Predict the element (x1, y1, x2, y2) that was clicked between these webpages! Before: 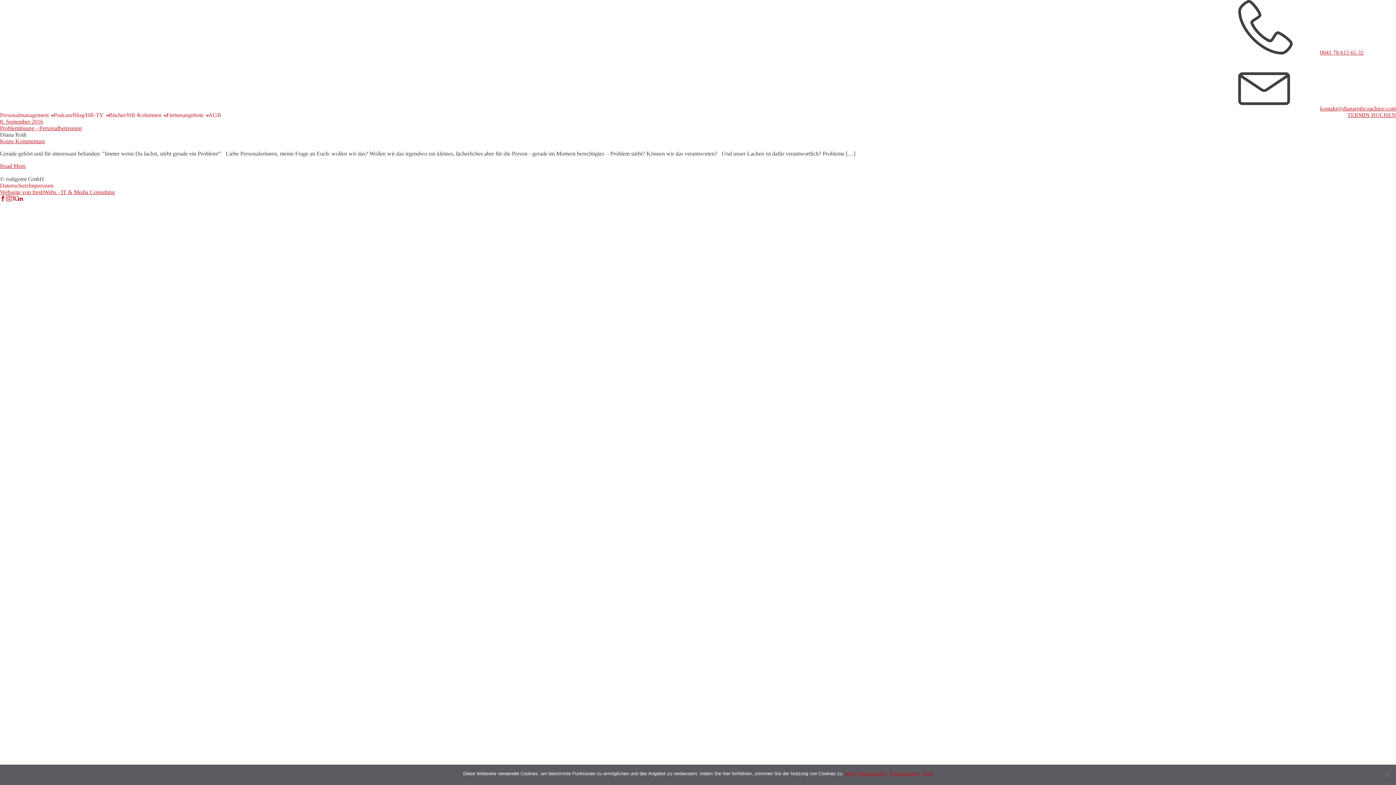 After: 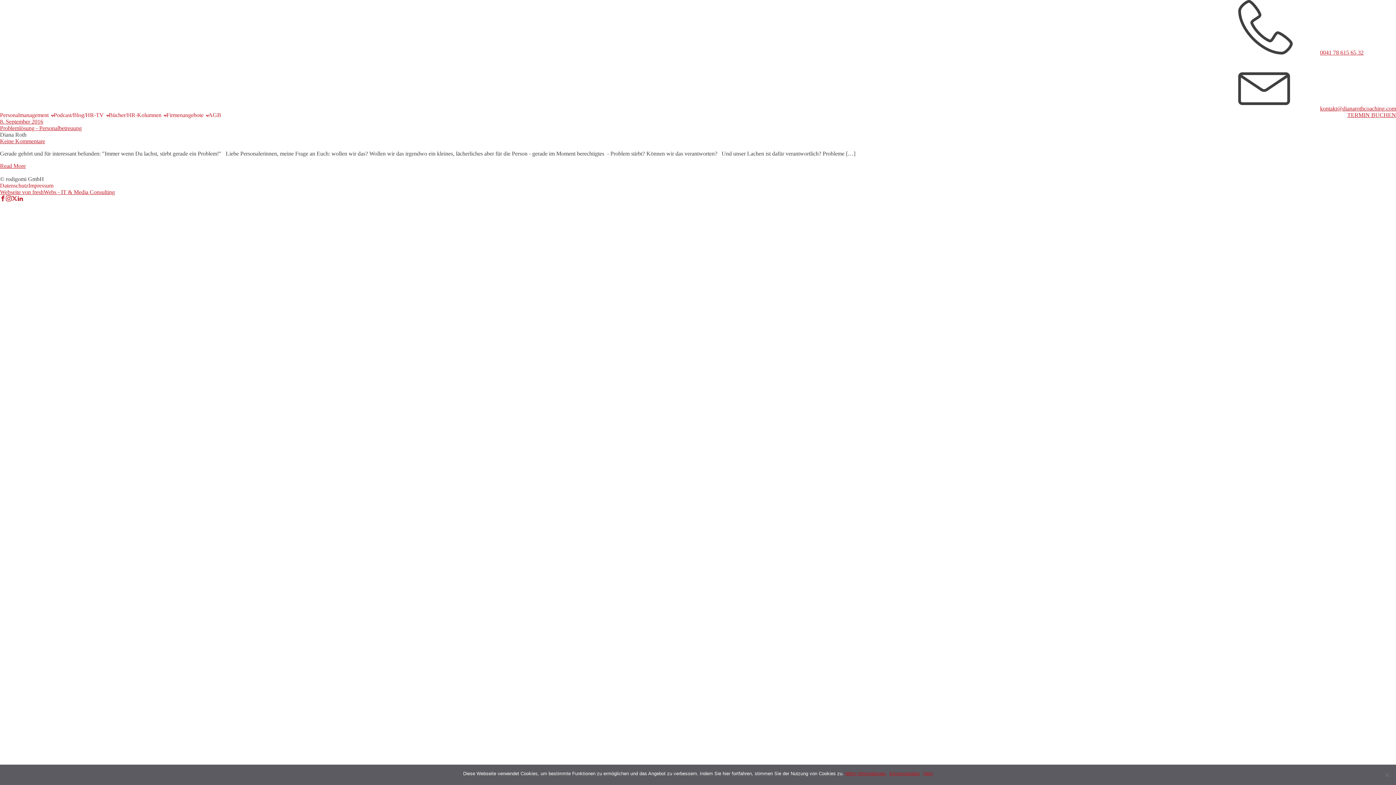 Action: label: Mehr Informationen bbox: (845, 771, 886, 776)